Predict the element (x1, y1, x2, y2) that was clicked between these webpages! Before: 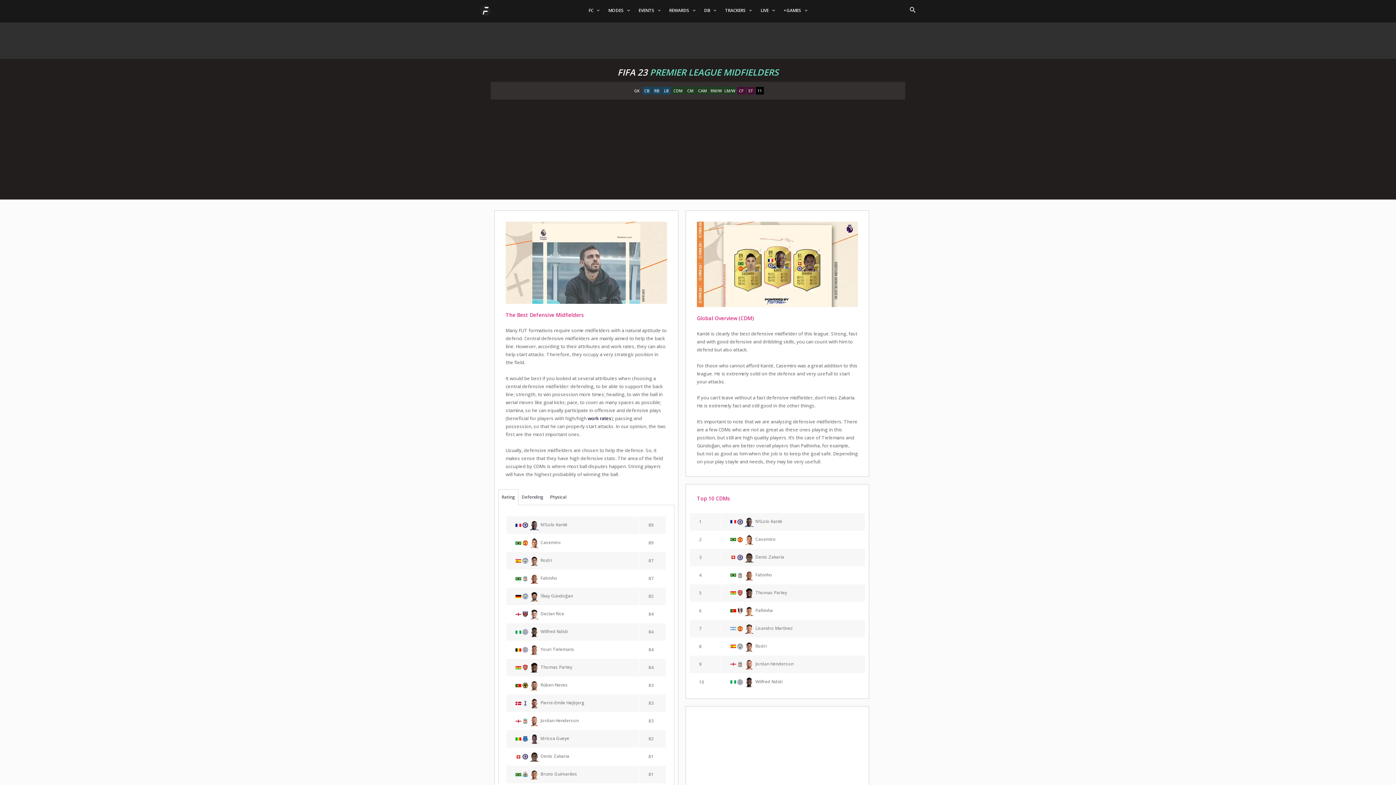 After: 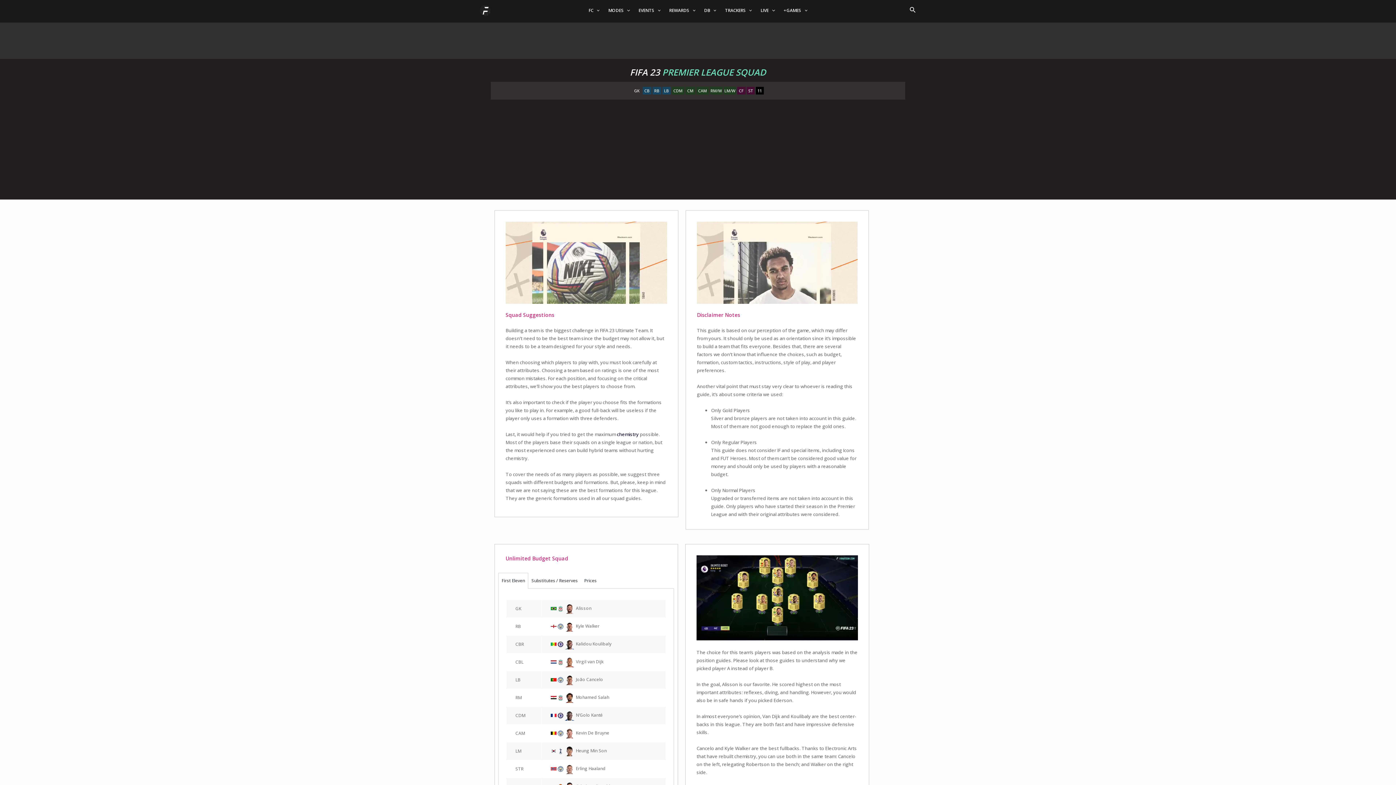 Action: label: 11 bbox: (755, 87, 763, 93)